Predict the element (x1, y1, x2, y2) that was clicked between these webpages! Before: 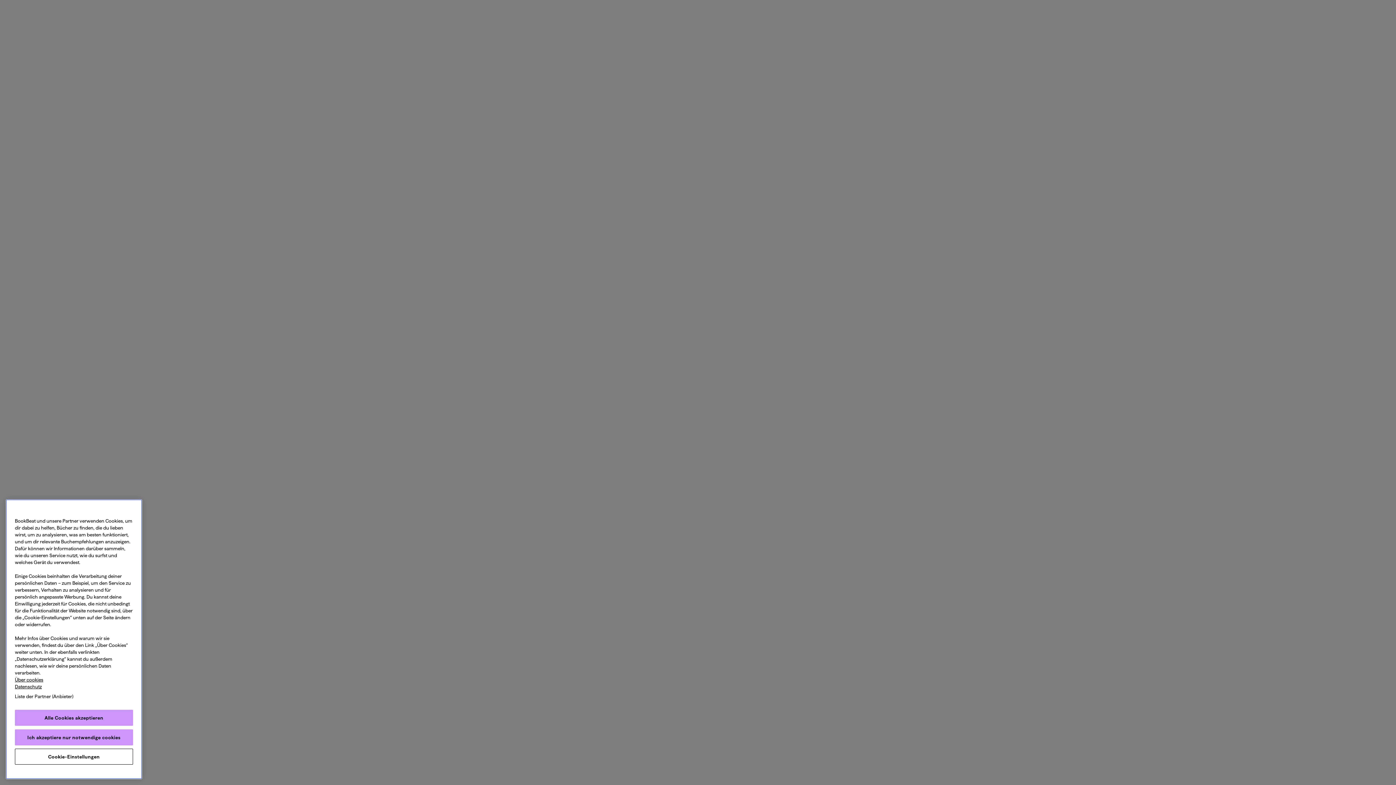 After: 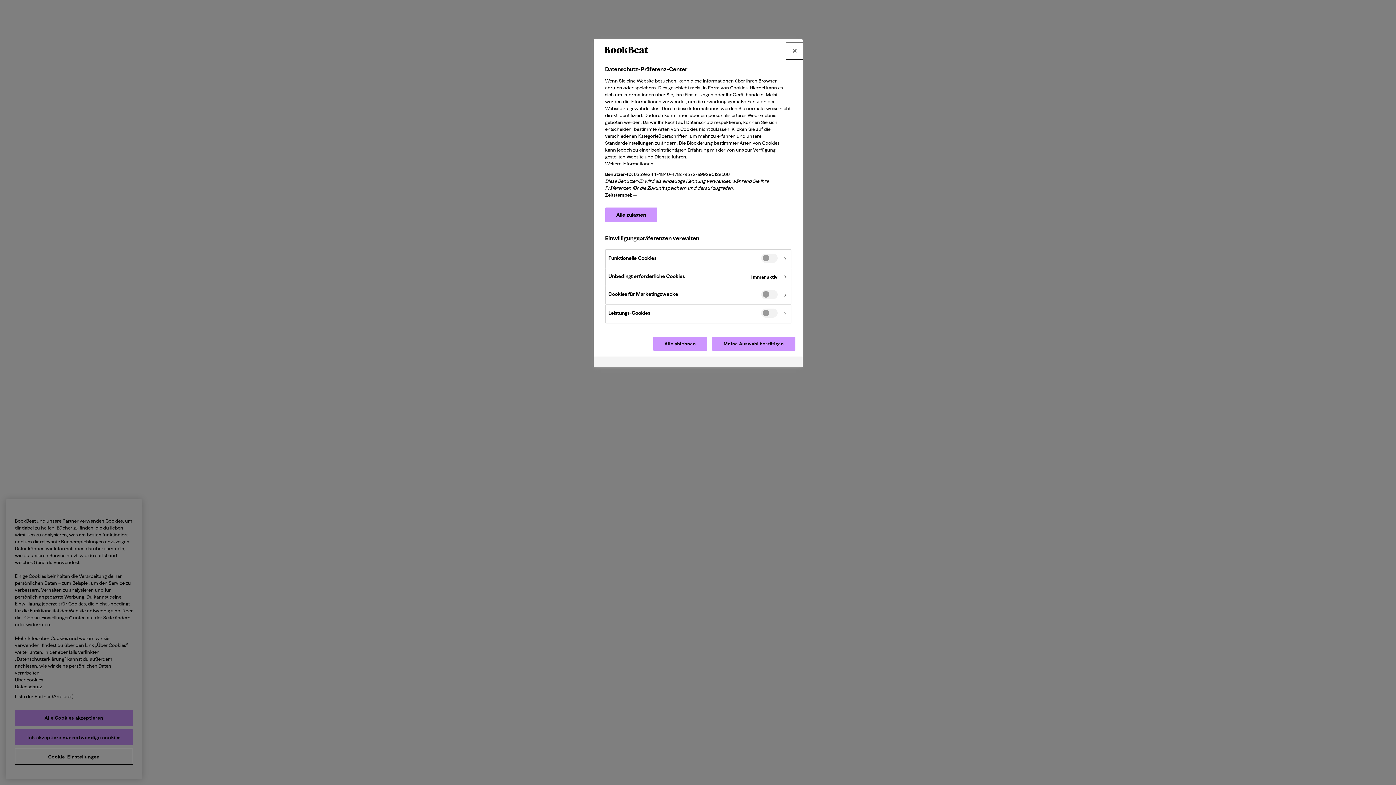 Action: label: Cookie-Einstellungen bbox: (14, 749, 133, 765)